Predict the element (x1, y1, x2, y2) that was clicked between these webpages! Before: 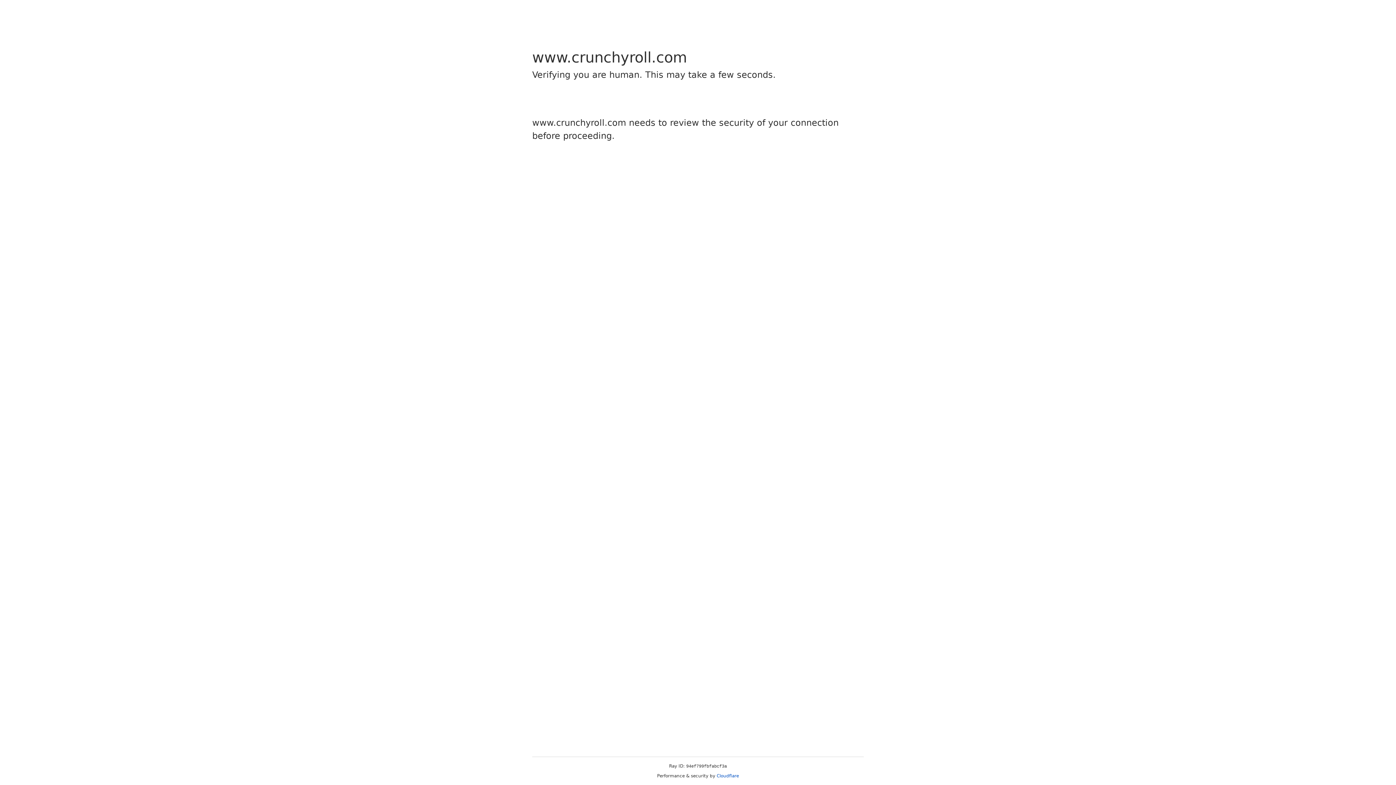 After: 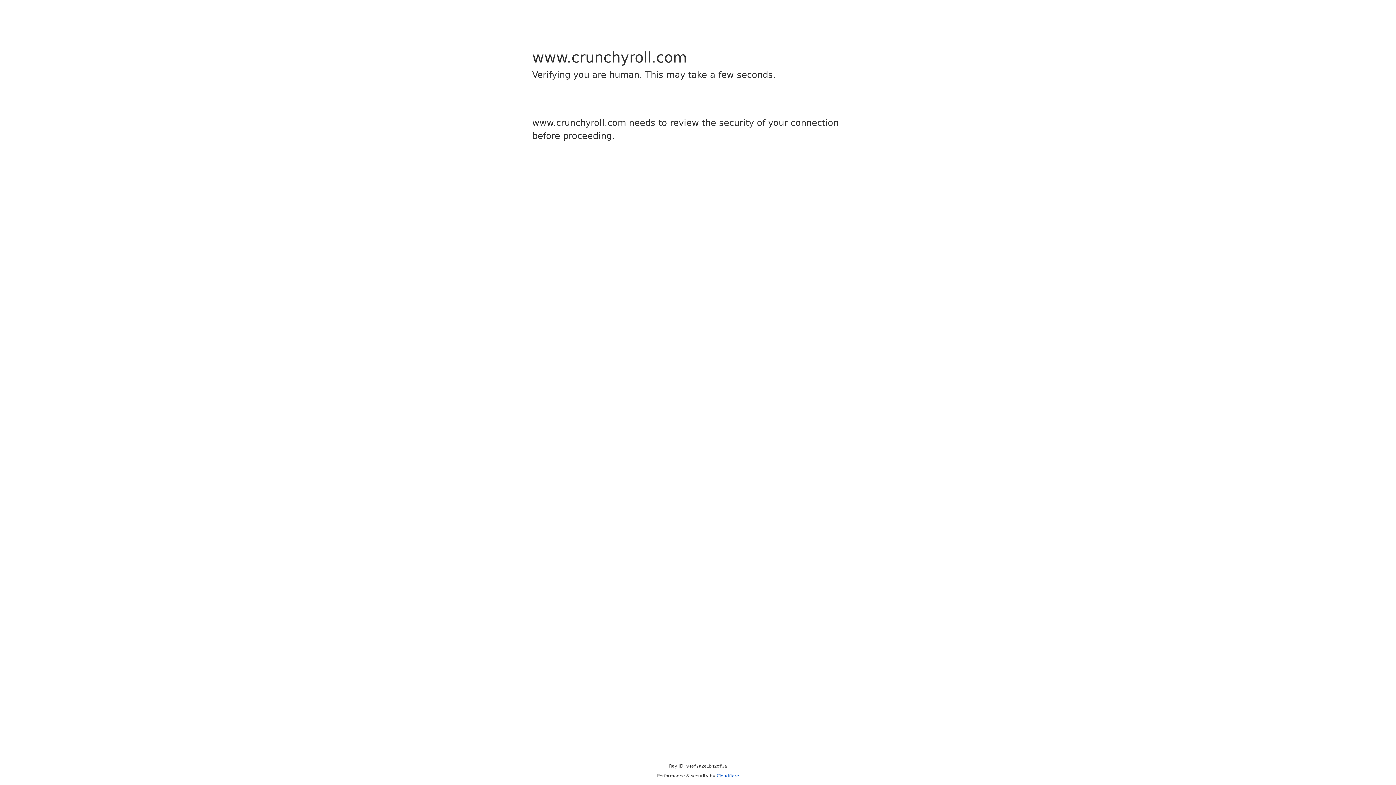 Action: bbox: (716, 773, 739, 778) label: Cloudflare